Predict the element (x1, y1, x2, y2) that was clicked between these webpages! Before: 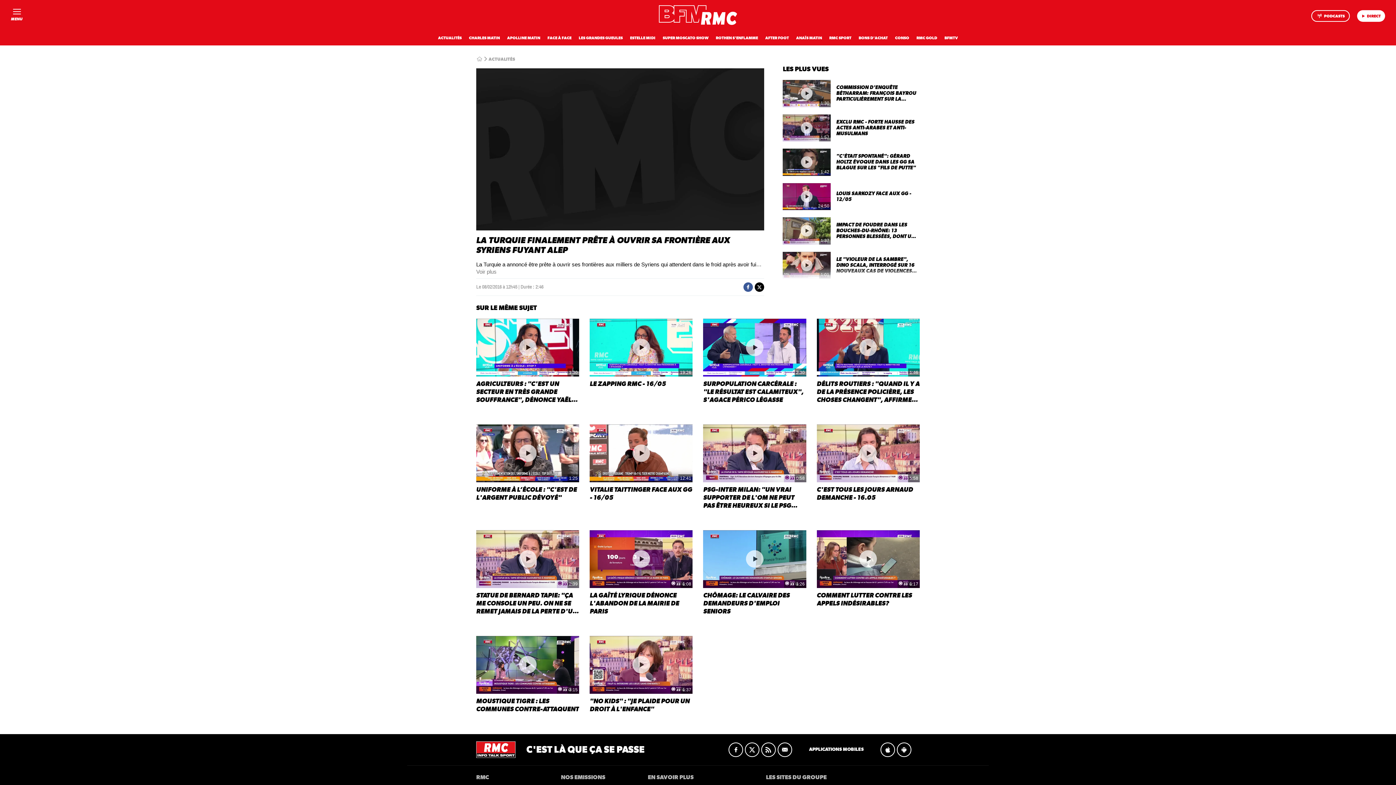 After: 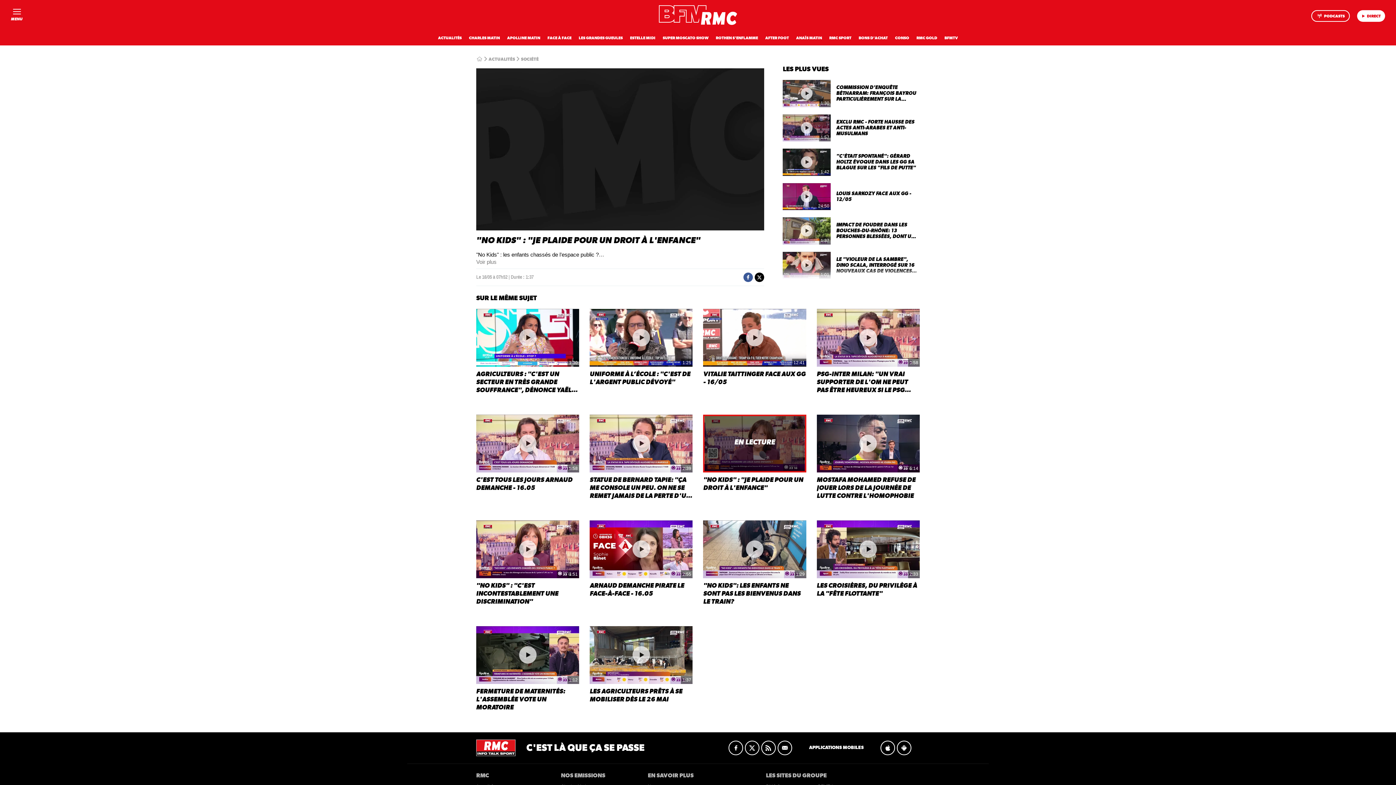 Action: bbox: (589, 636, 692, 713) label: 1:37
"NO KIDS" : "JE PLAIDE POUR UN DROIT À L'ENFANCE"